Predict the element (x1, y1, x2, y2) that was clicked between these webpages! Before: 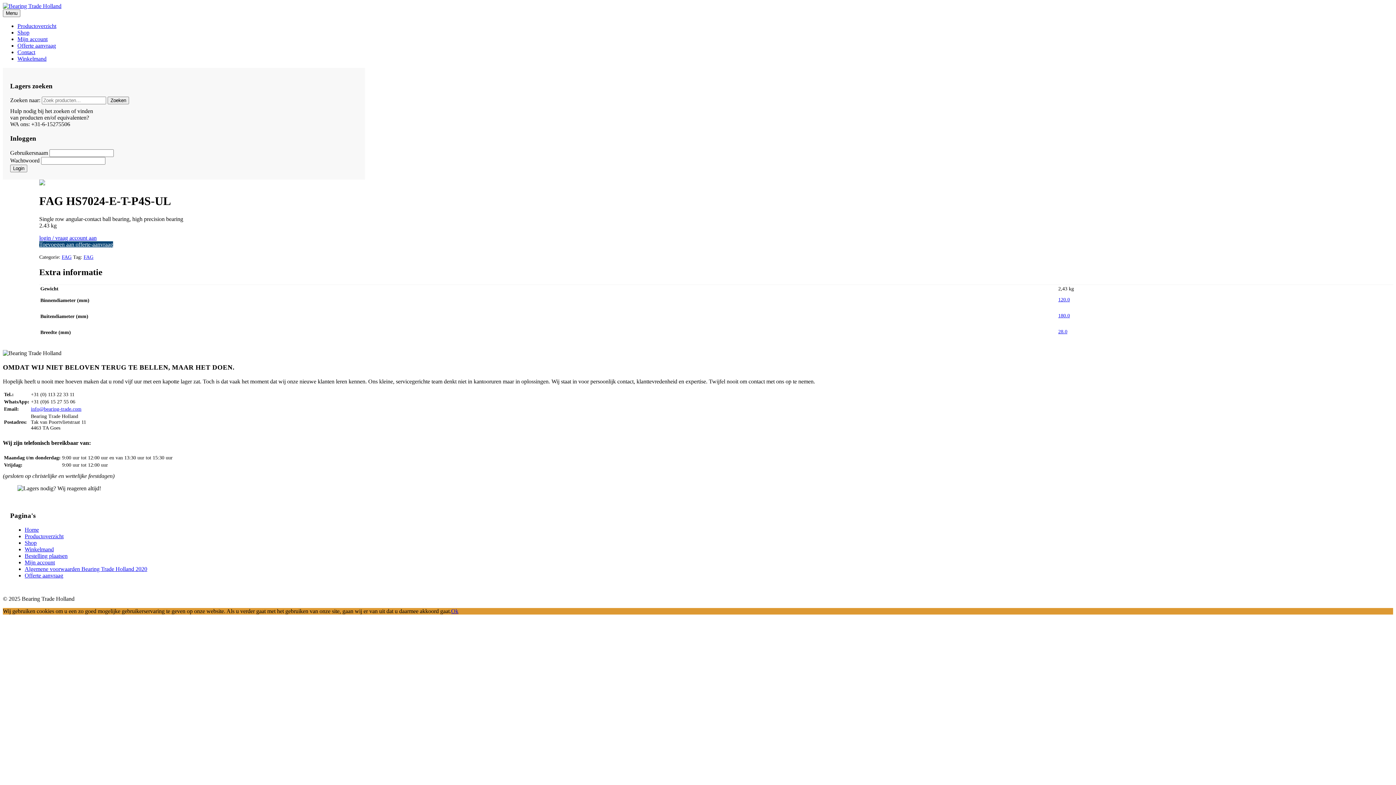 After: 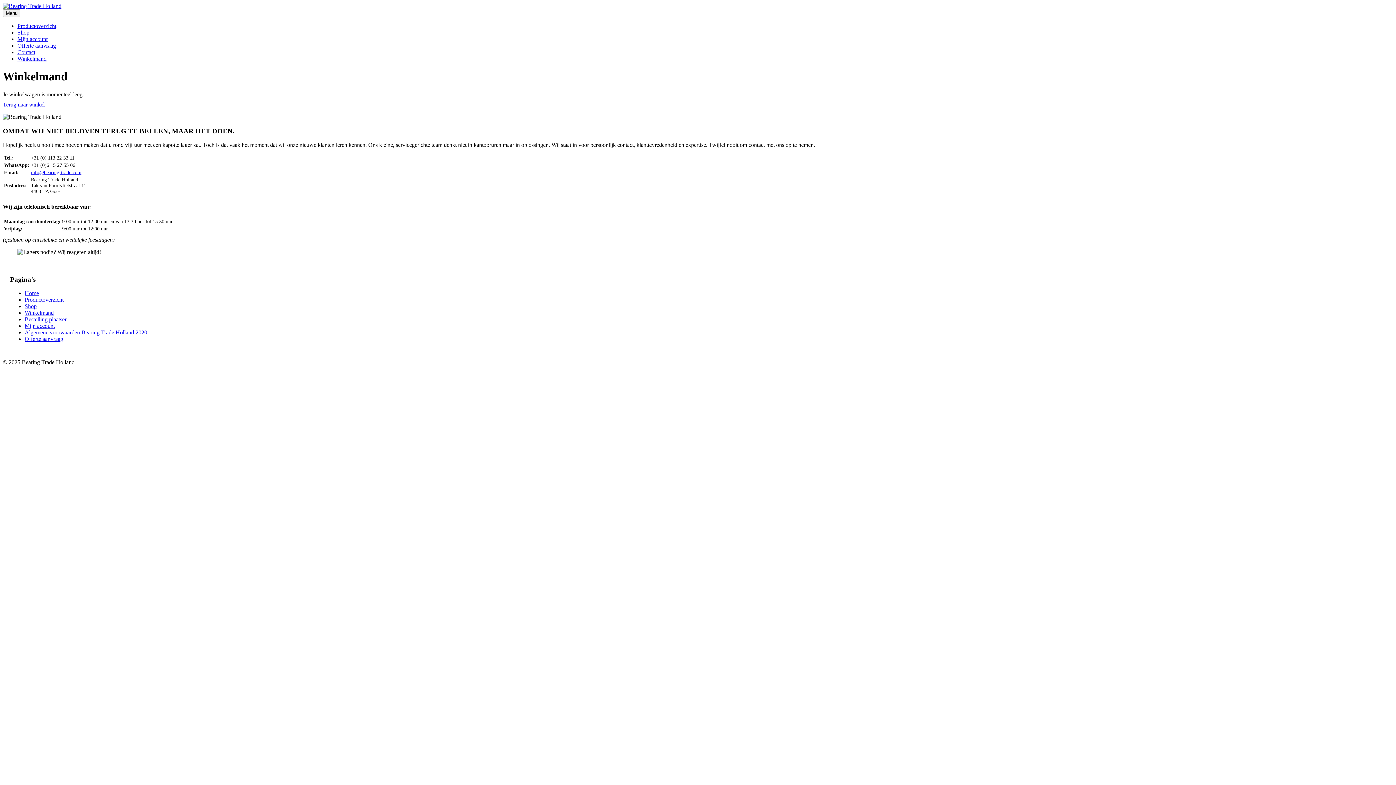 Action: bbox: (17, 55, 46, 61) label: Winkelmand